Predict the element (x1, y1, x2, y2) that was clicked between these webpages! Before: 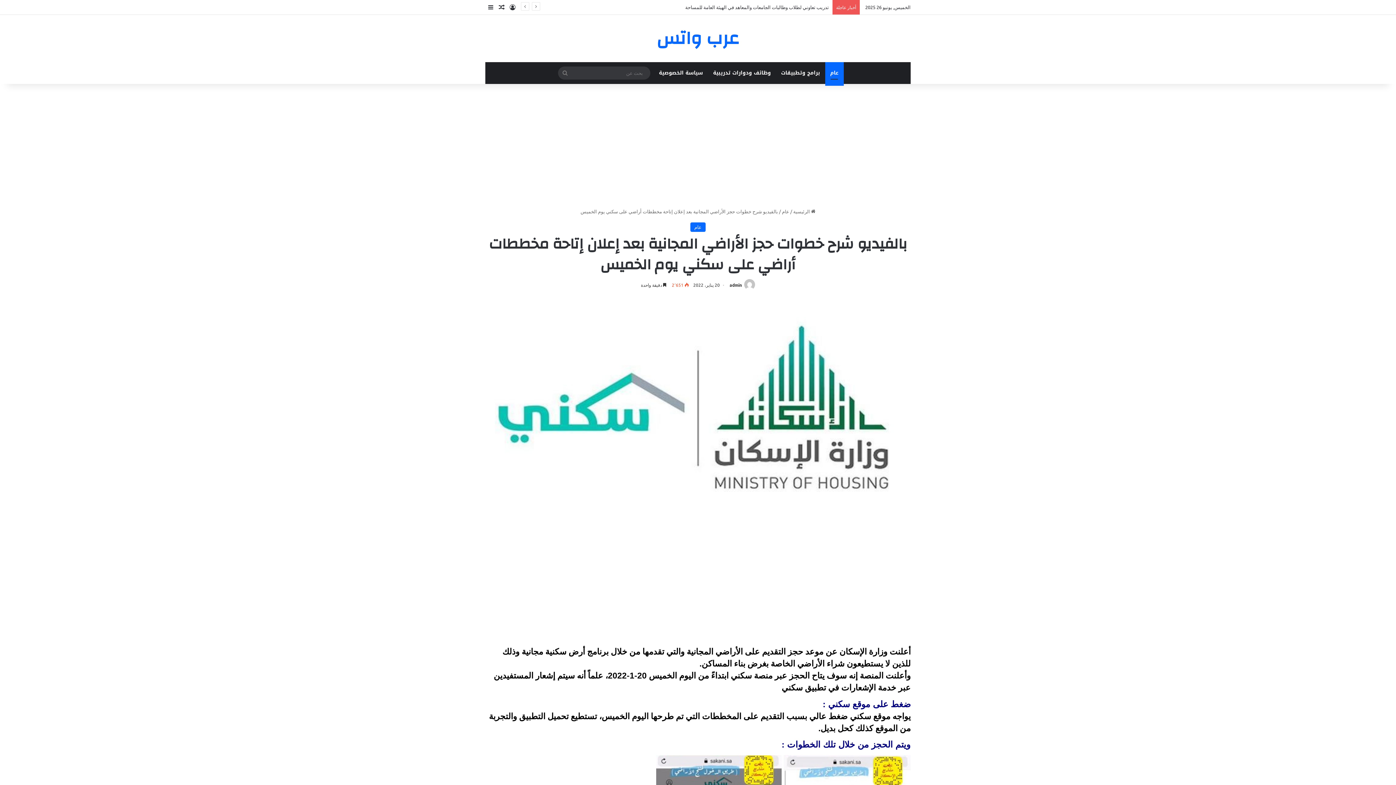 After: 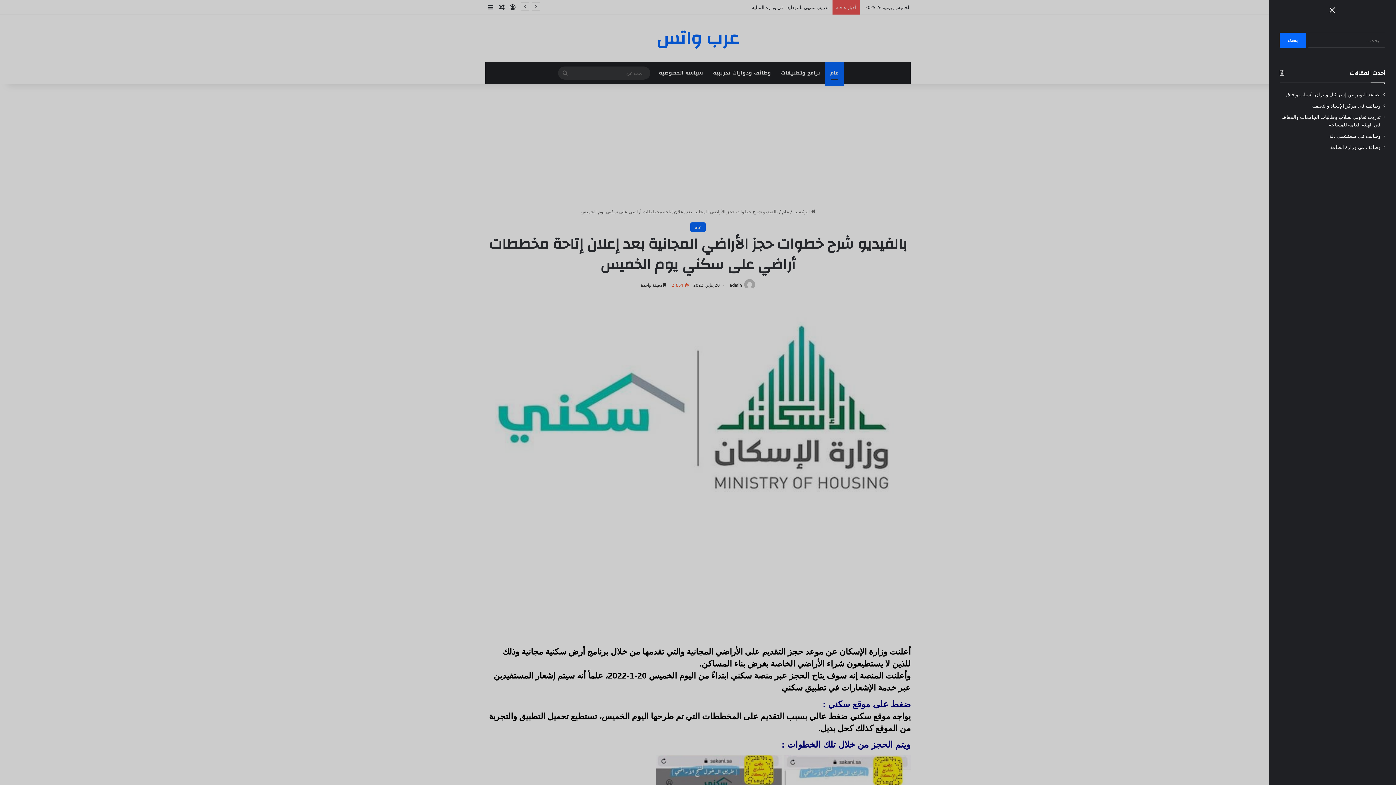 Action: bbox: (485, 0, 496, 14) label: إضافة عمود جانبي